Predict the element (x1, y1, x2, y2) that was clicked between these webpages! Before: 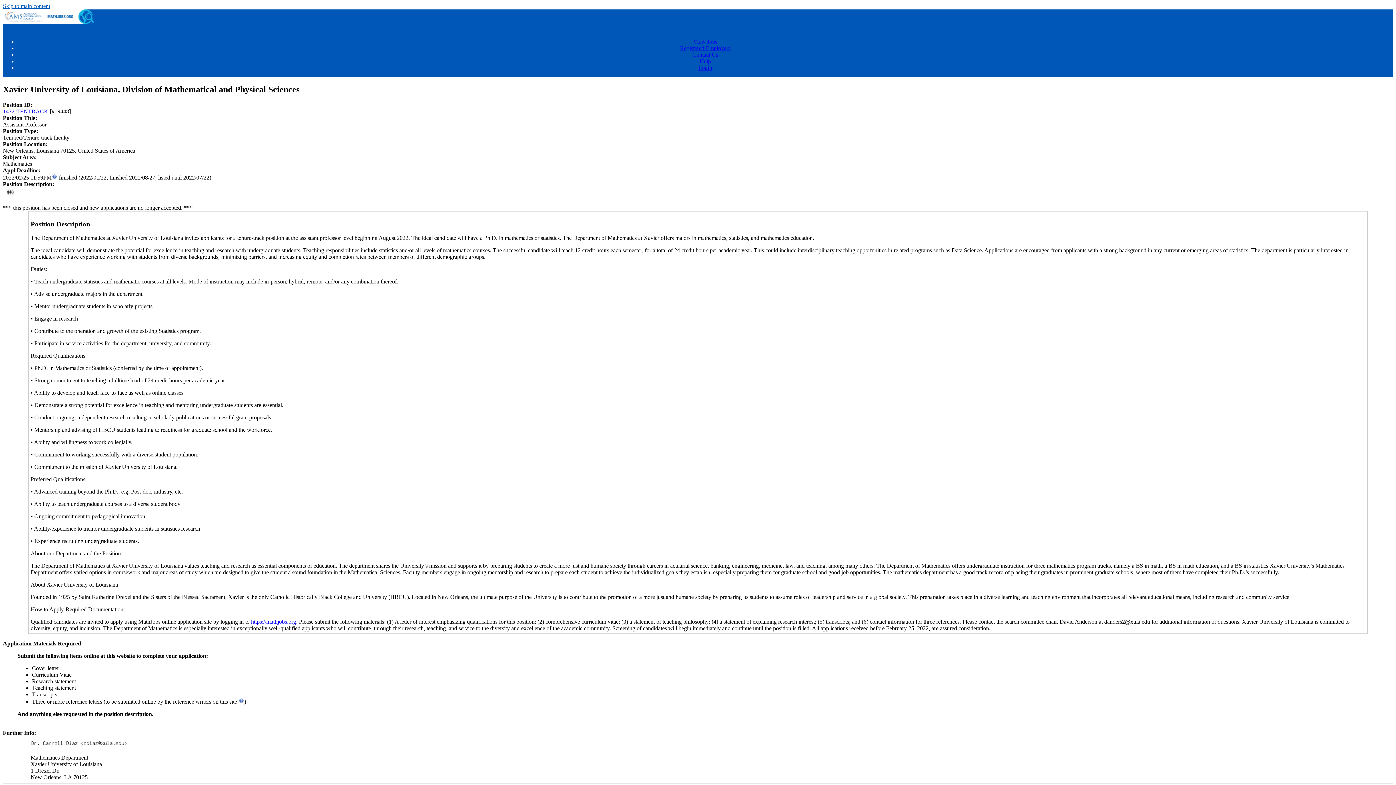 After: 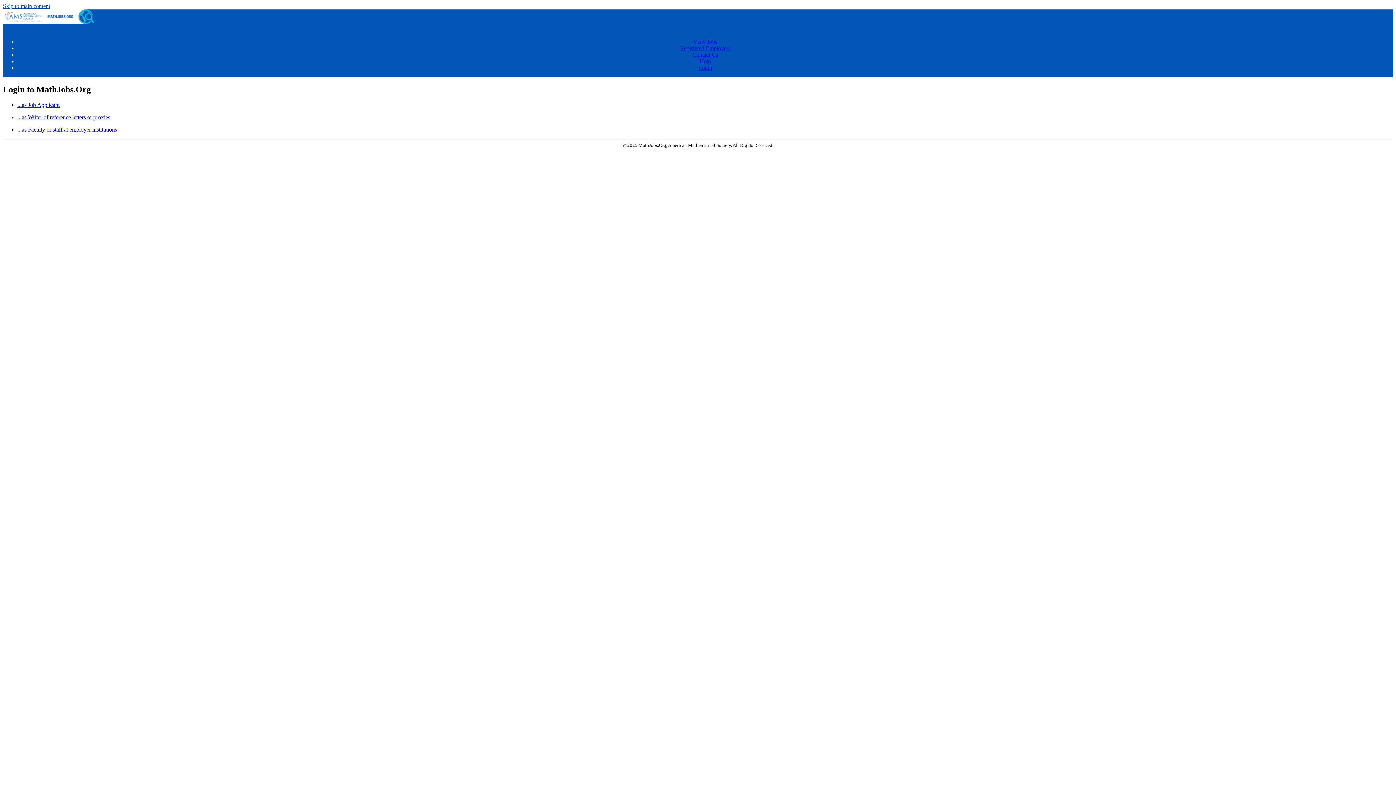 Action: label: Login bbox: (698, 64, 712, 70)